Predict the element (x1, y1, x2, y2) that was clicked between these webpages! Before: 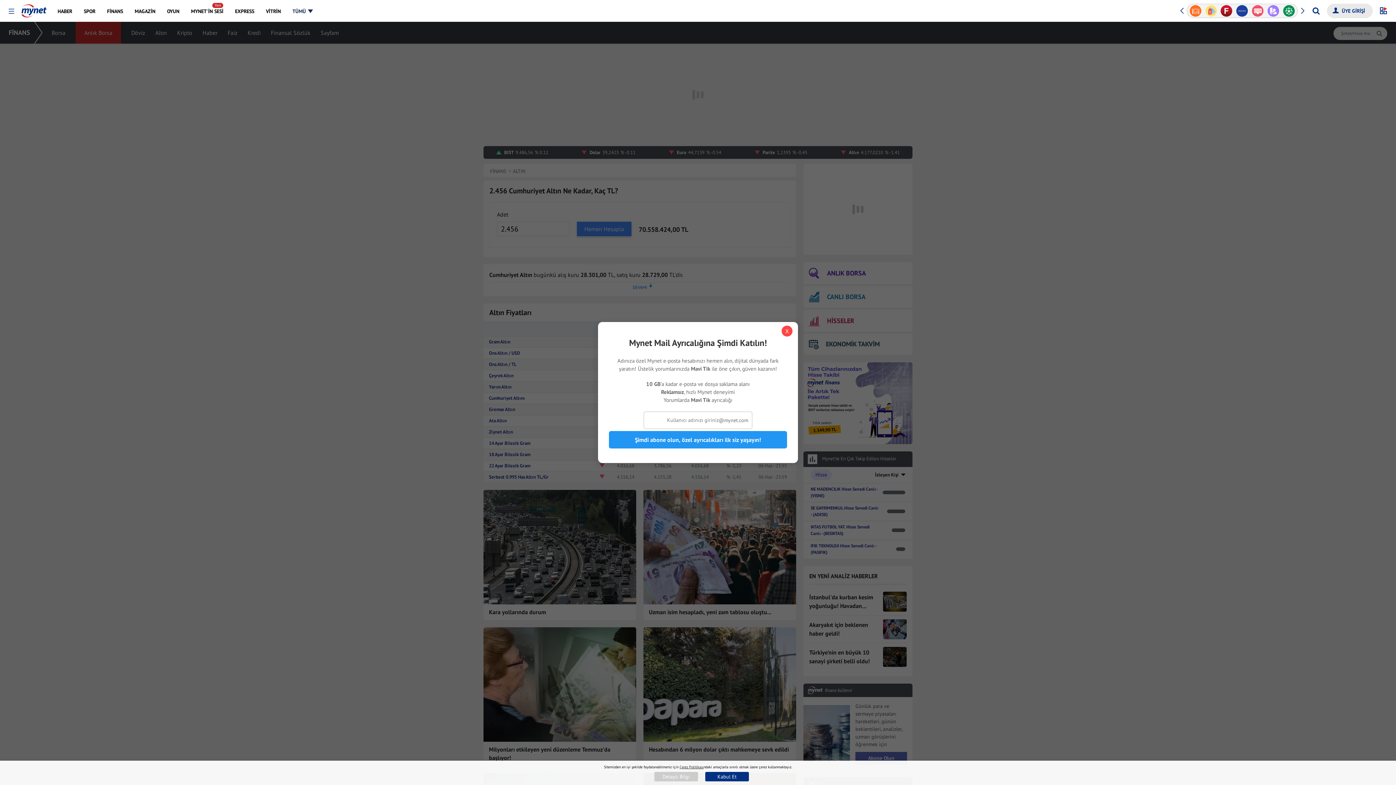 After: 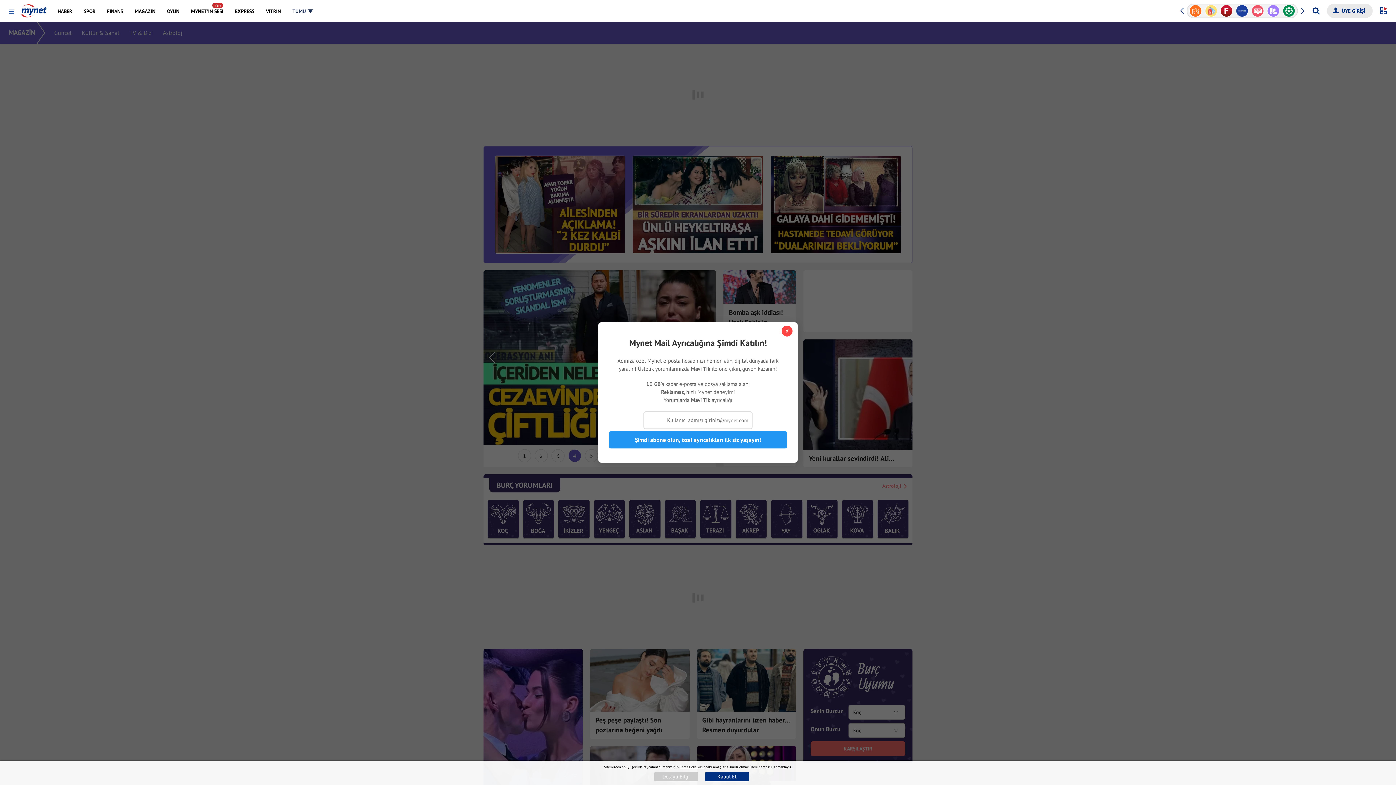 Action: bbox: (129, 0, 160, 21) label: MAGAZİN